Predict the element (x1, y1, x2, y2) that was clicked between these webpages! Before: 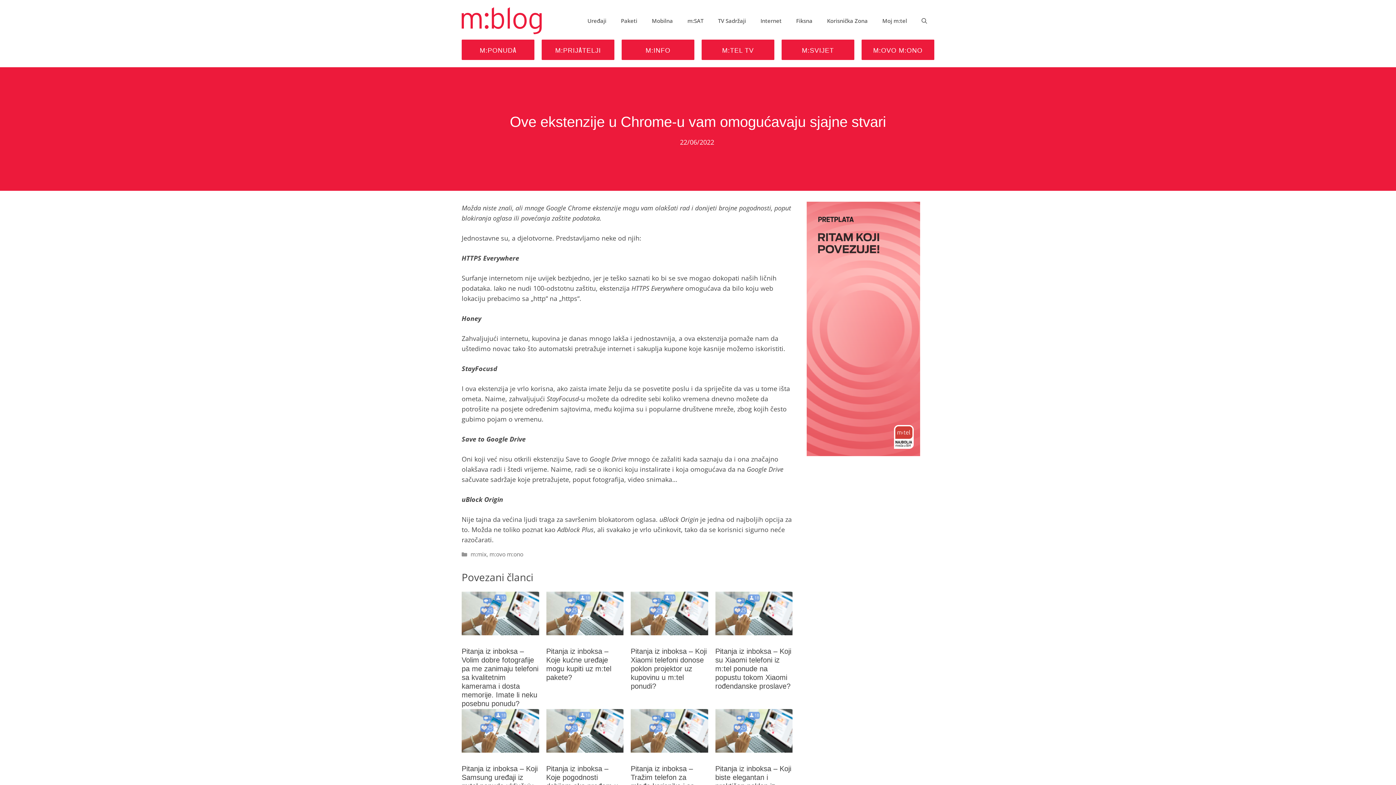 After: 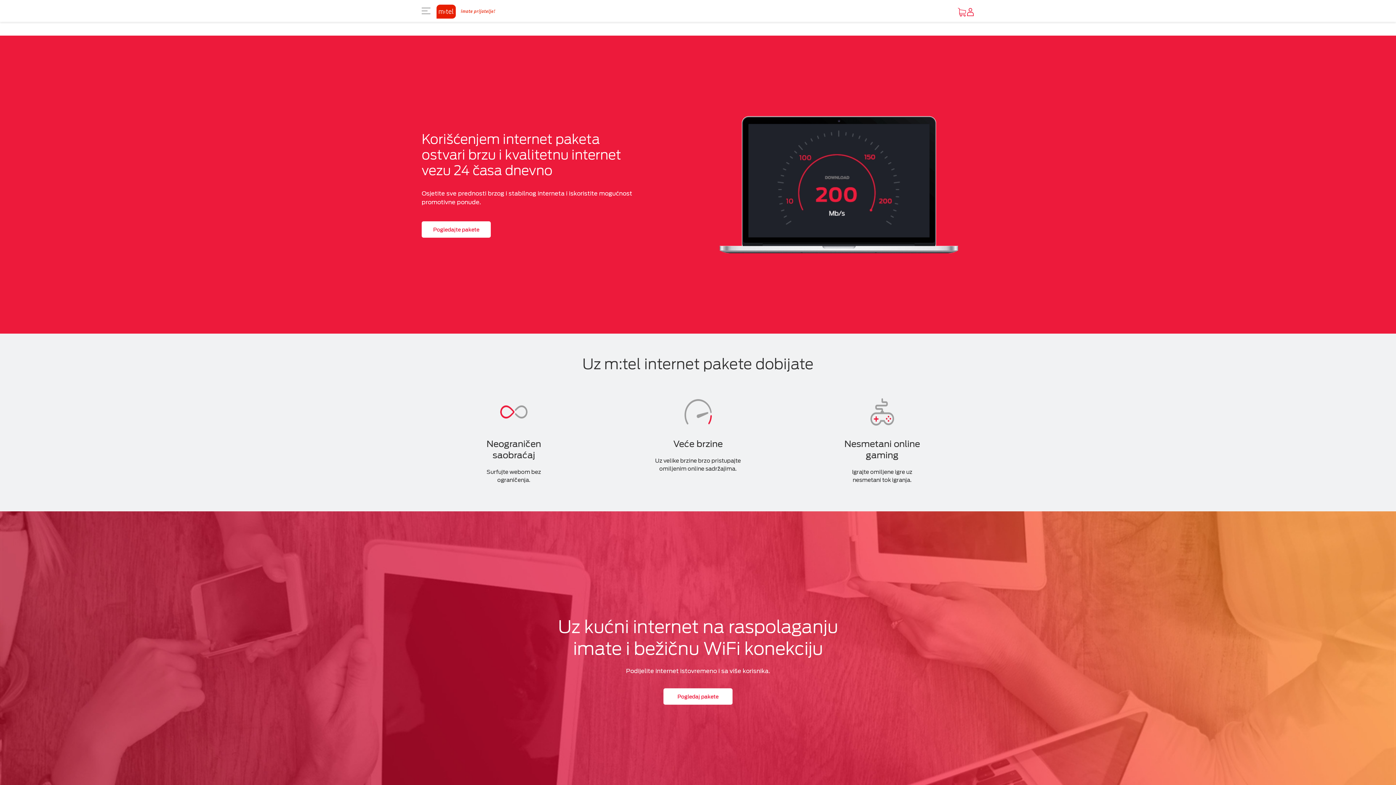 Action: bbox: (753, 9, 789, 31) label: Internet